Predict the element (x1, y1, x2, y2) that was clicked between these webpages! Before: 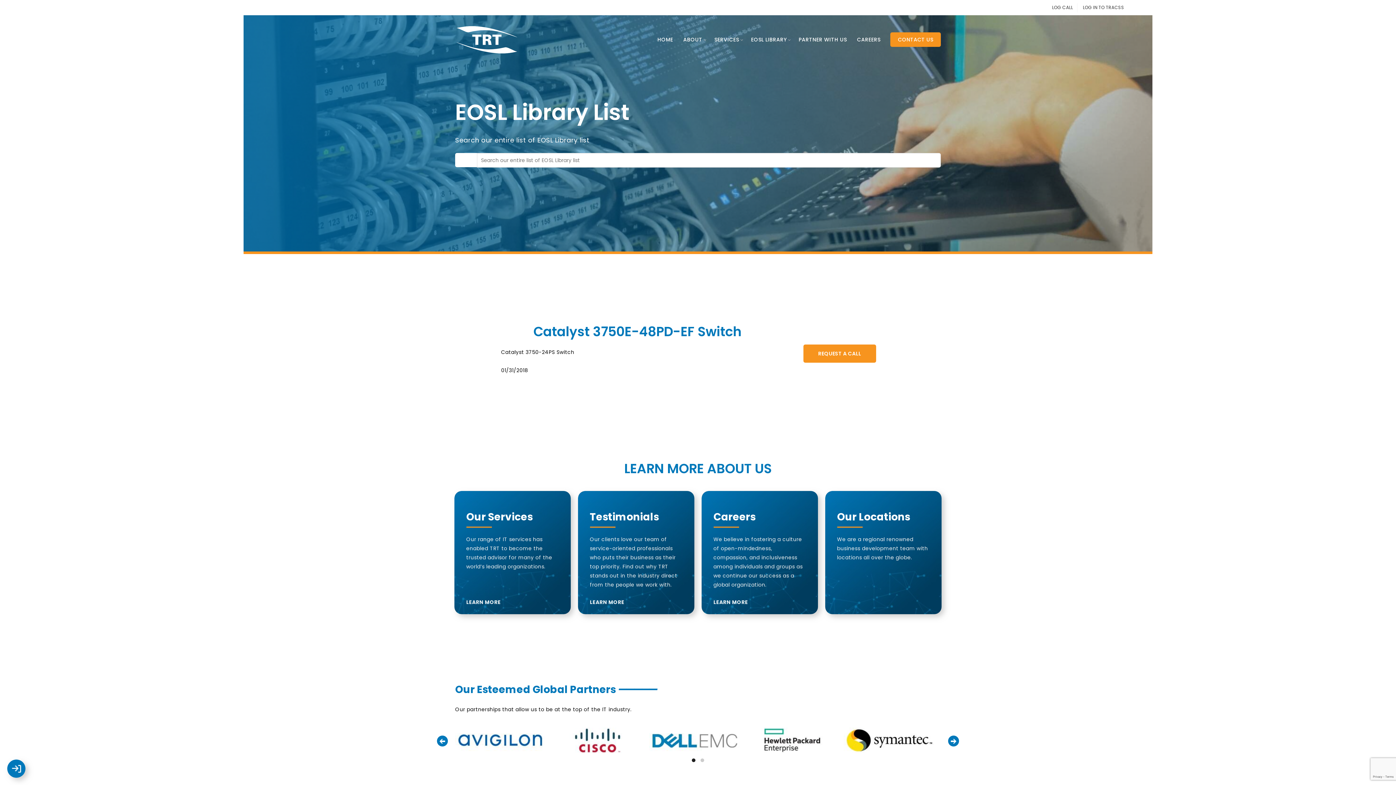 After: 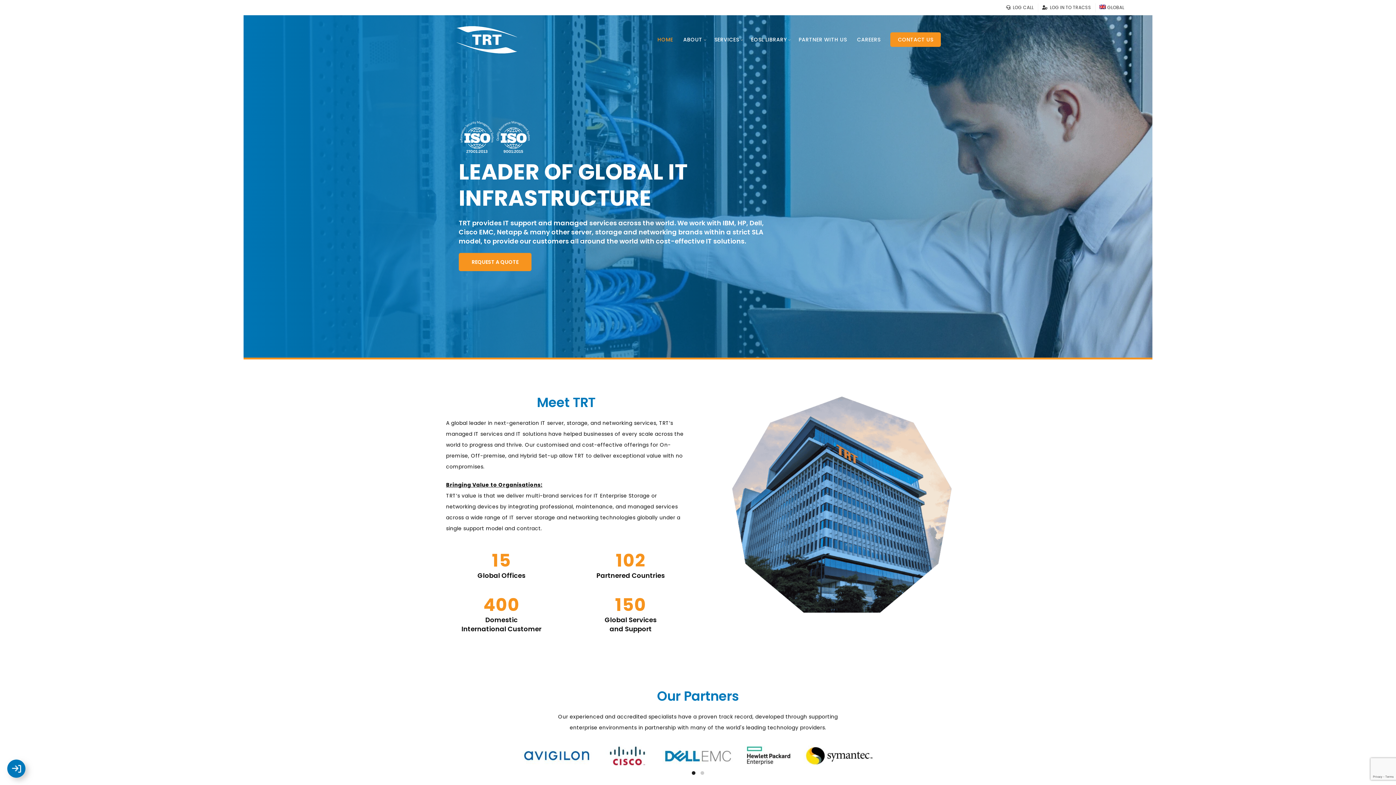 Action: bbox: (652, 22, 678, 57) label: HOME